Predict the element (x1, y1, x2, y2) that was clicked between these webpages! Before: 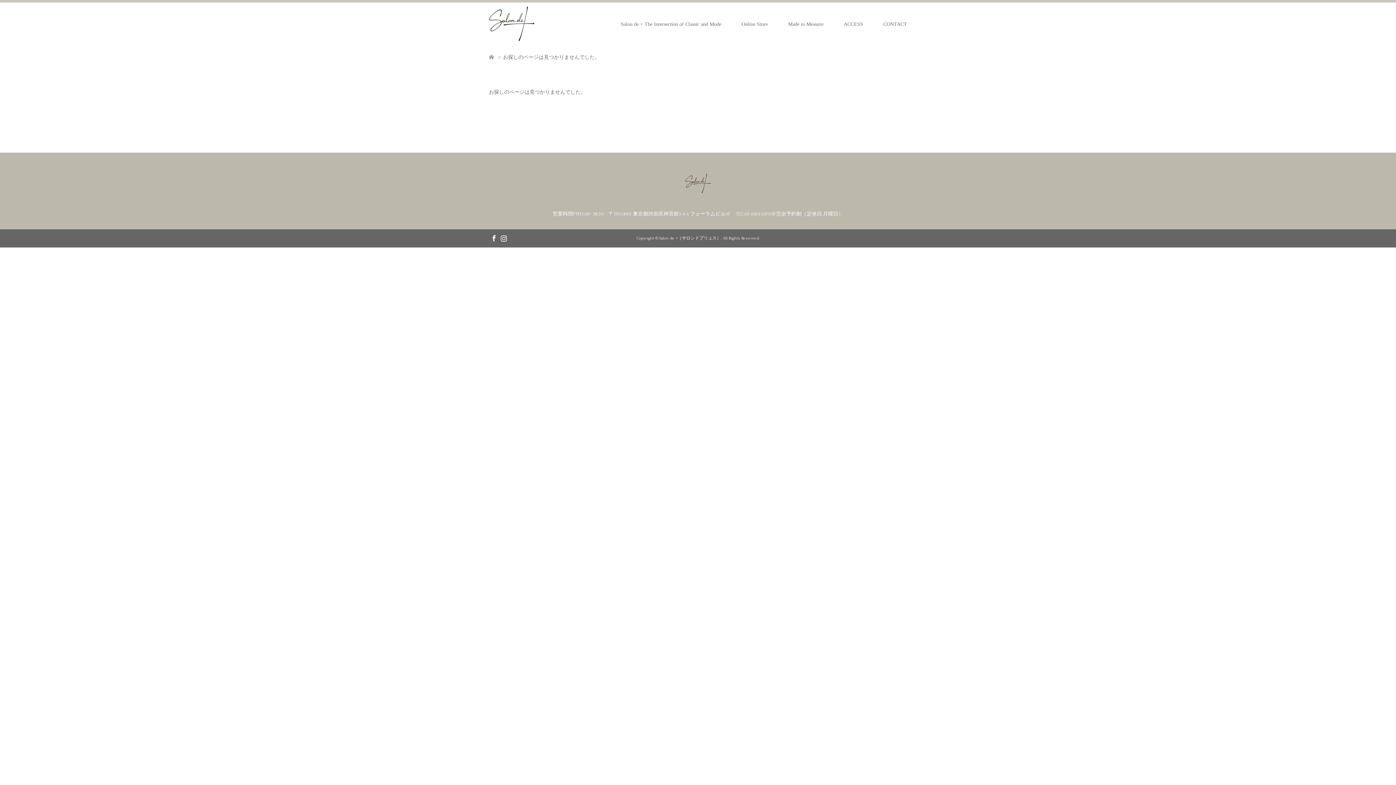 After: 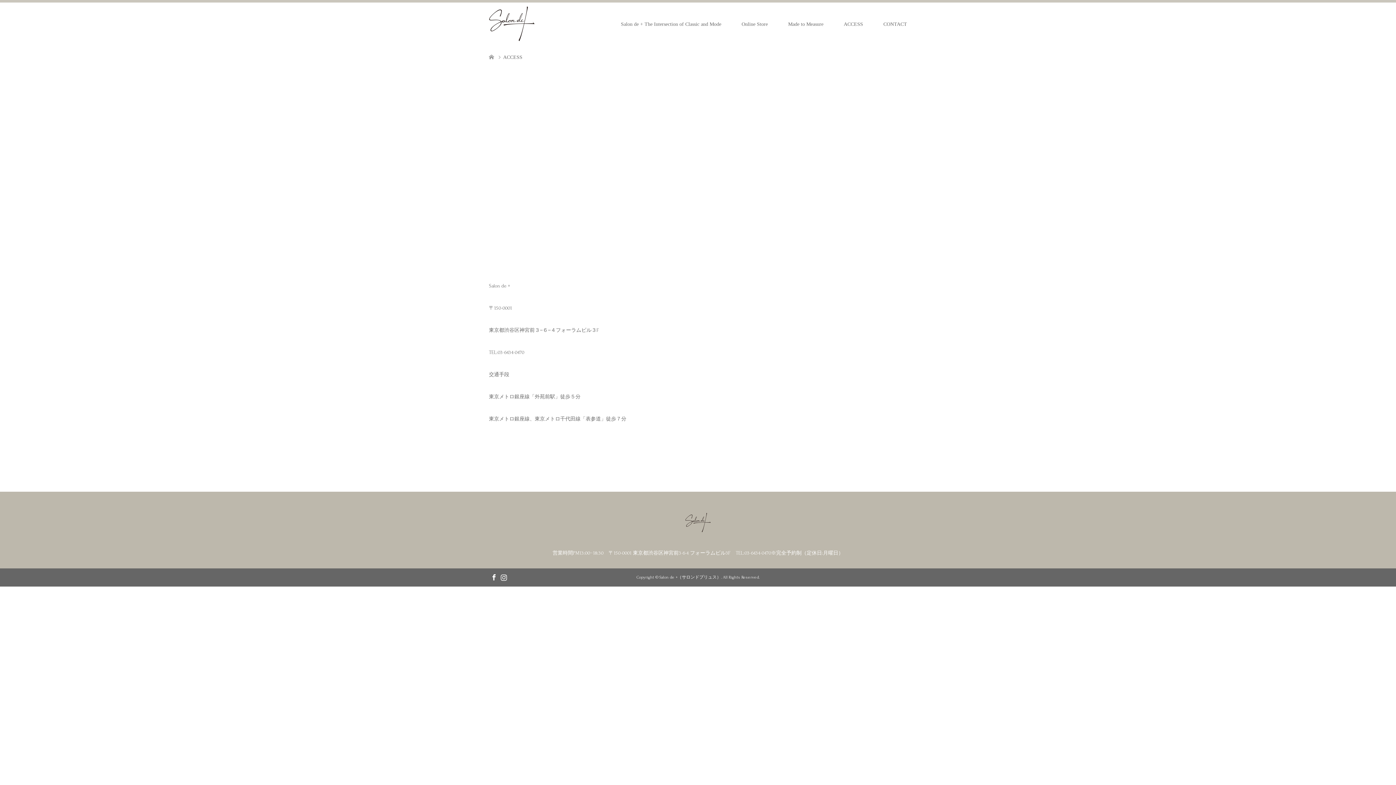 Action: label: ACCESS bbox: (833, 2, 873, 46)